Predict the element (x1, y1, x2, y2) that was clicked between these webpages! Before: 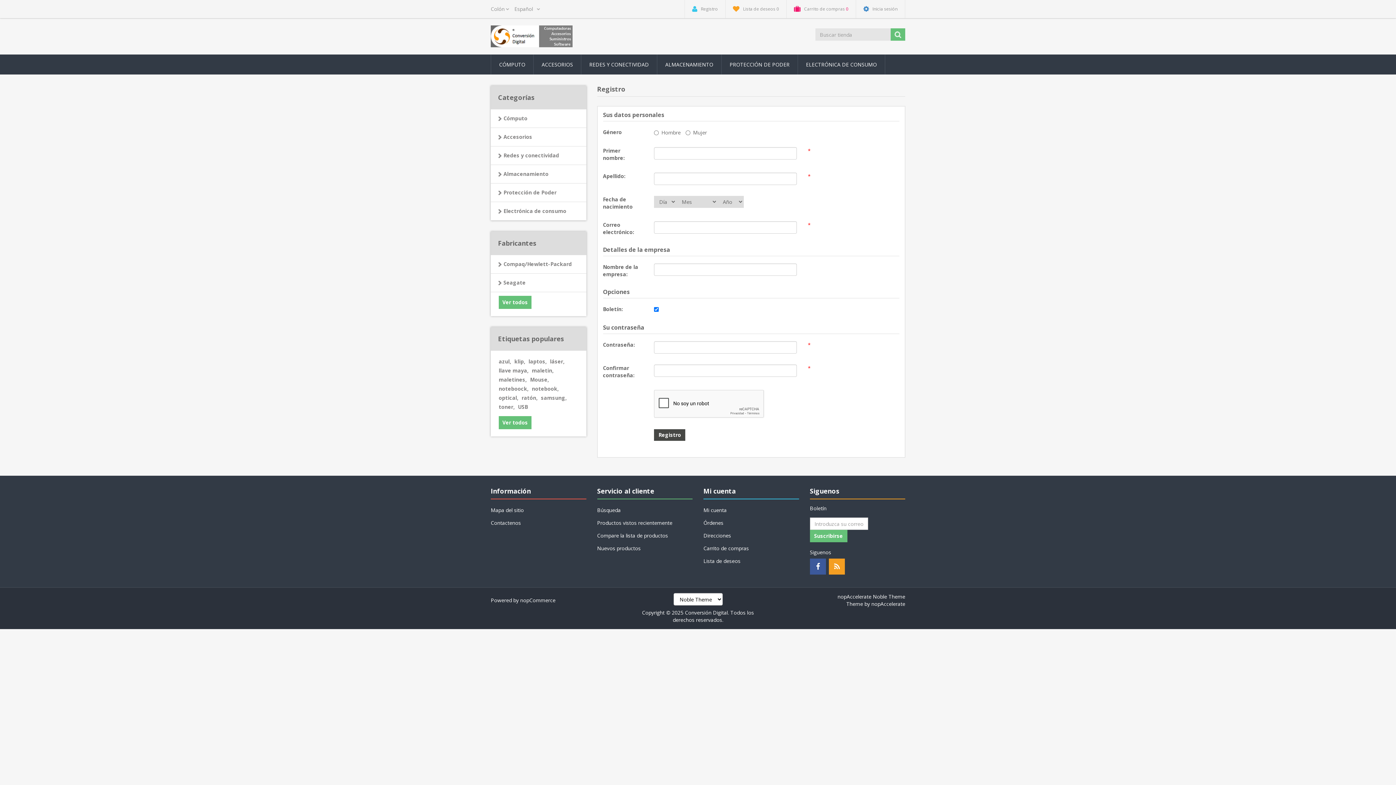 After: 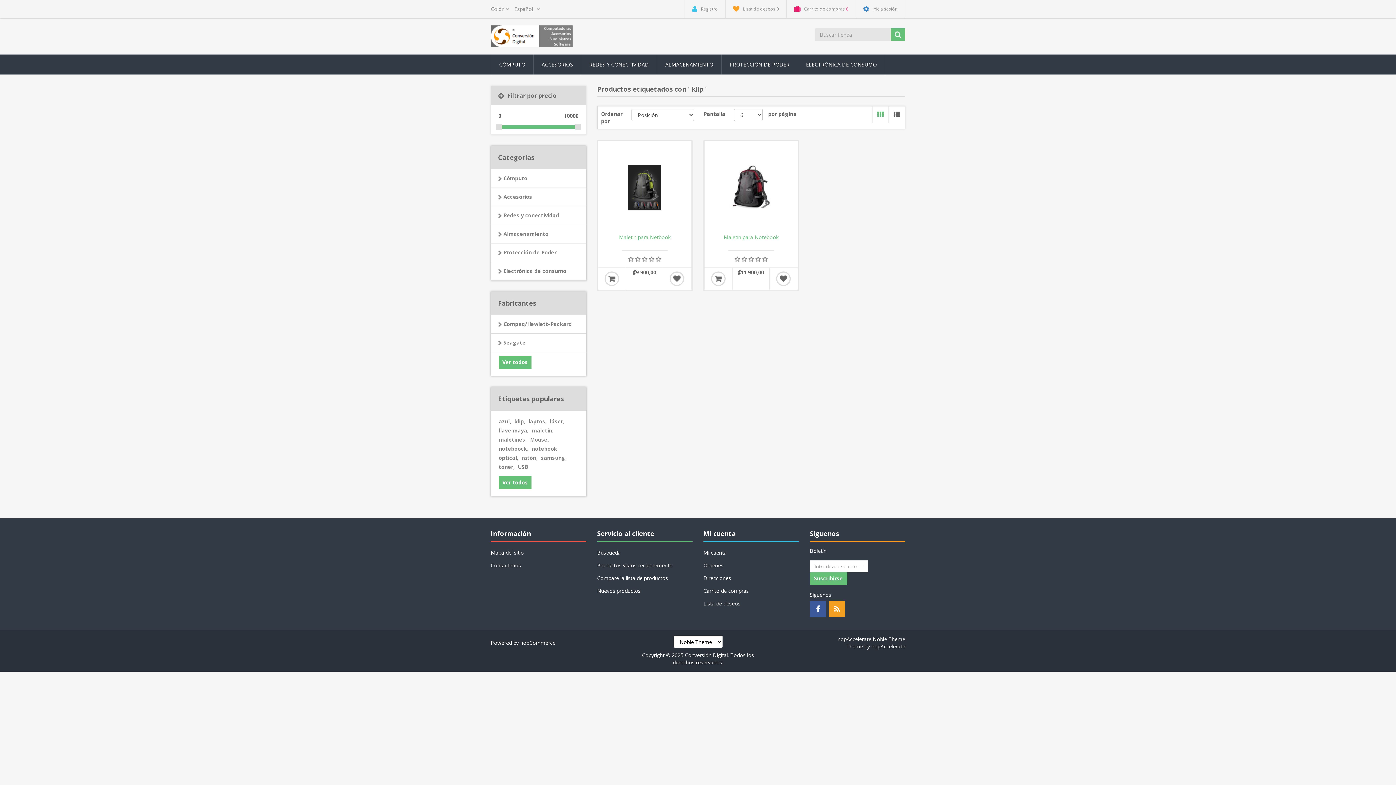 Action: bbox: (514, 358, 525, 365) label: klip,